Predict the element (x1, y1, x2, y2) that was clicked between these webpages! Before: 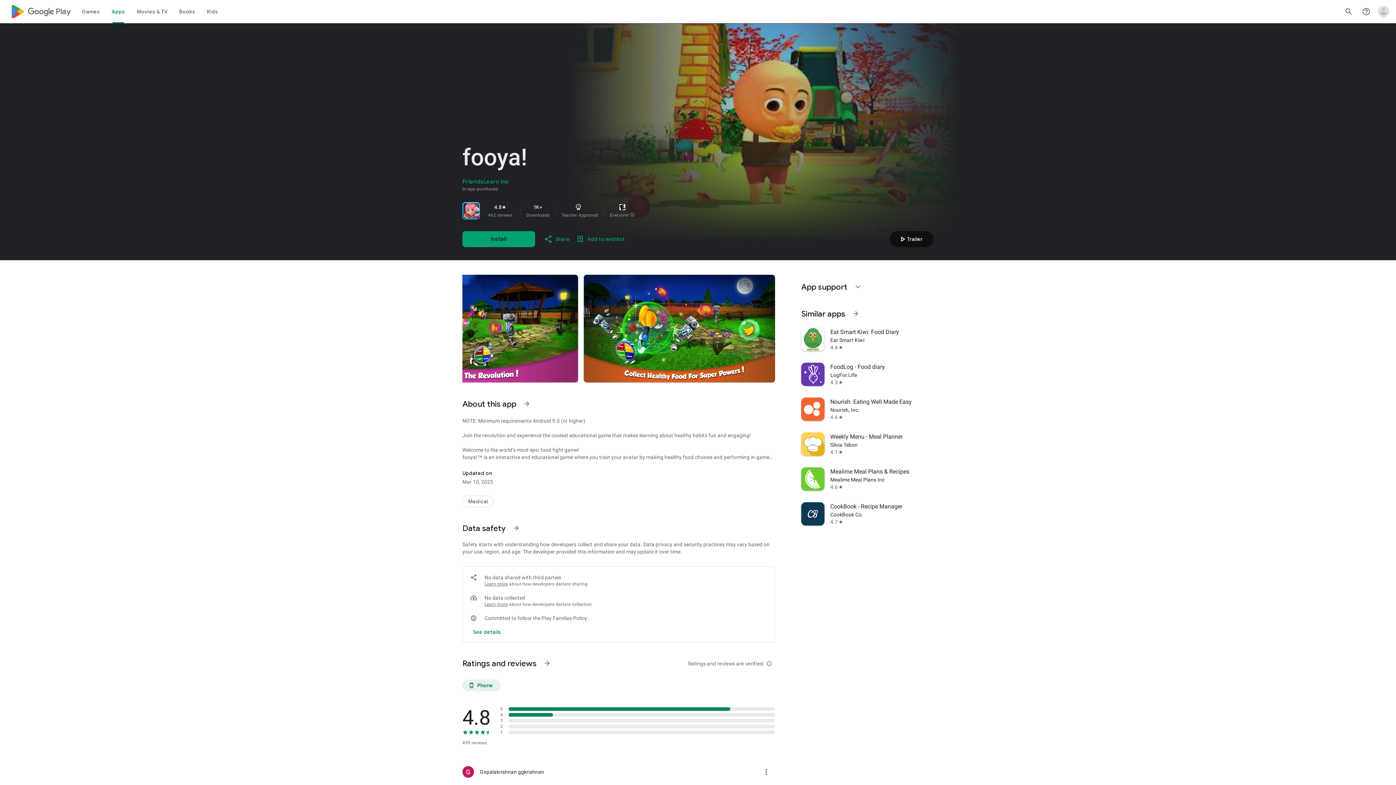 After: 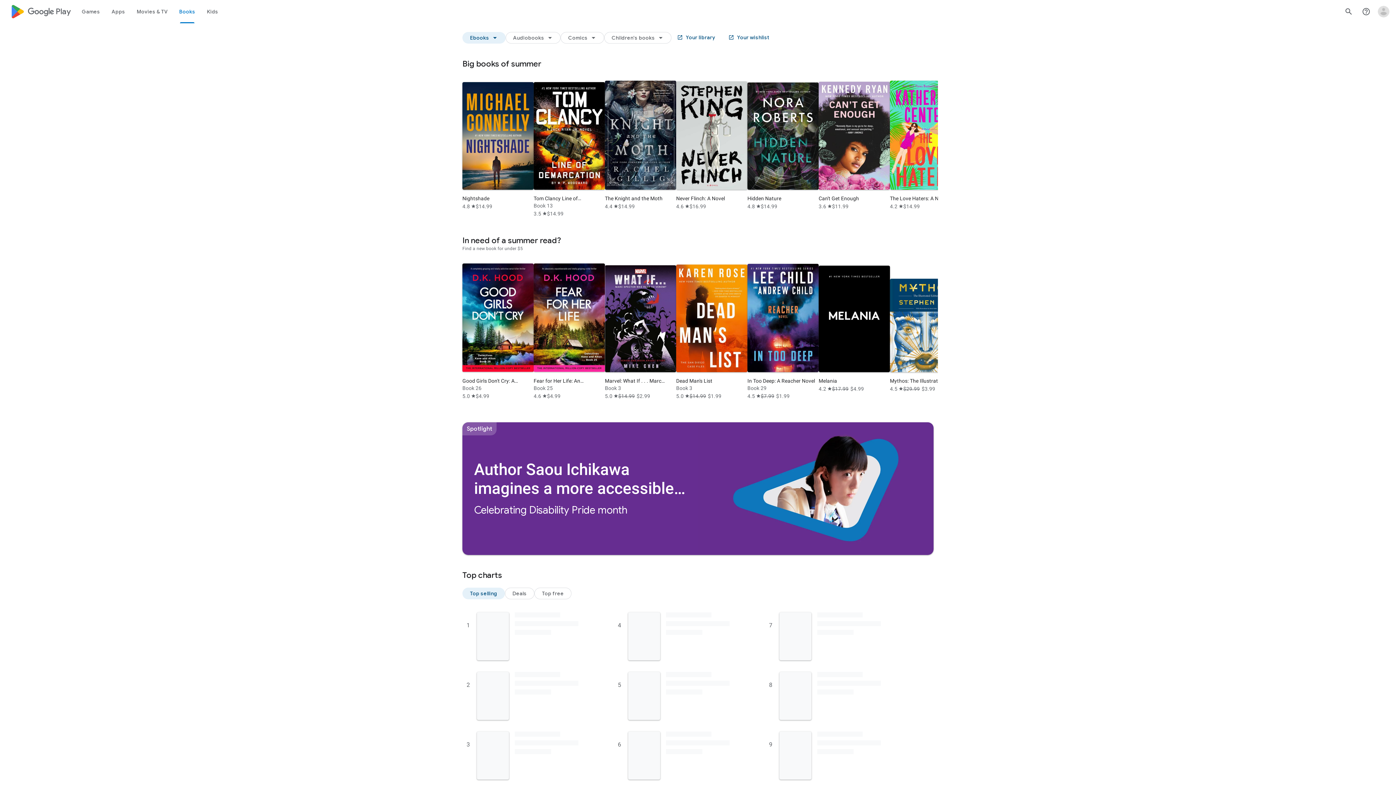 Action: label: Books bbox: (173, 0, 201, 23)